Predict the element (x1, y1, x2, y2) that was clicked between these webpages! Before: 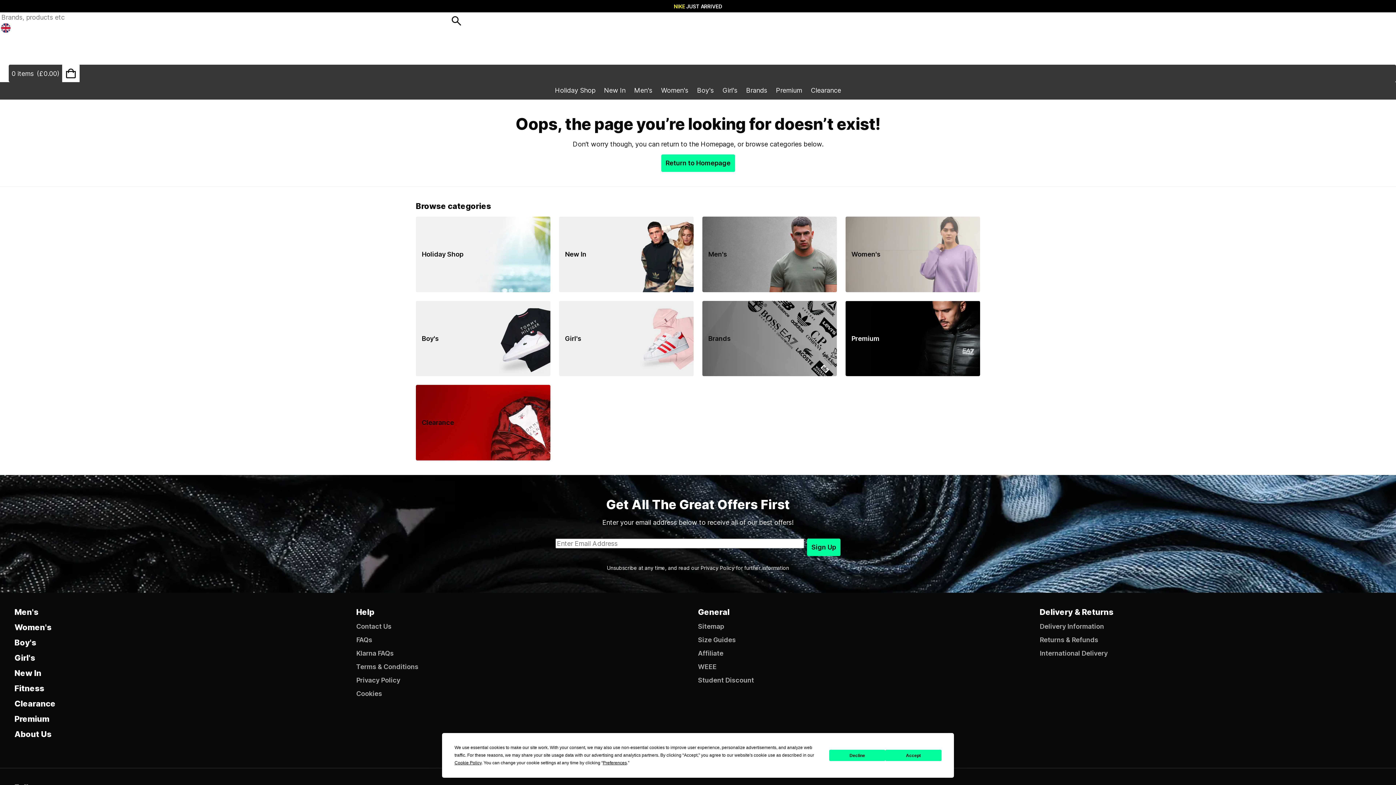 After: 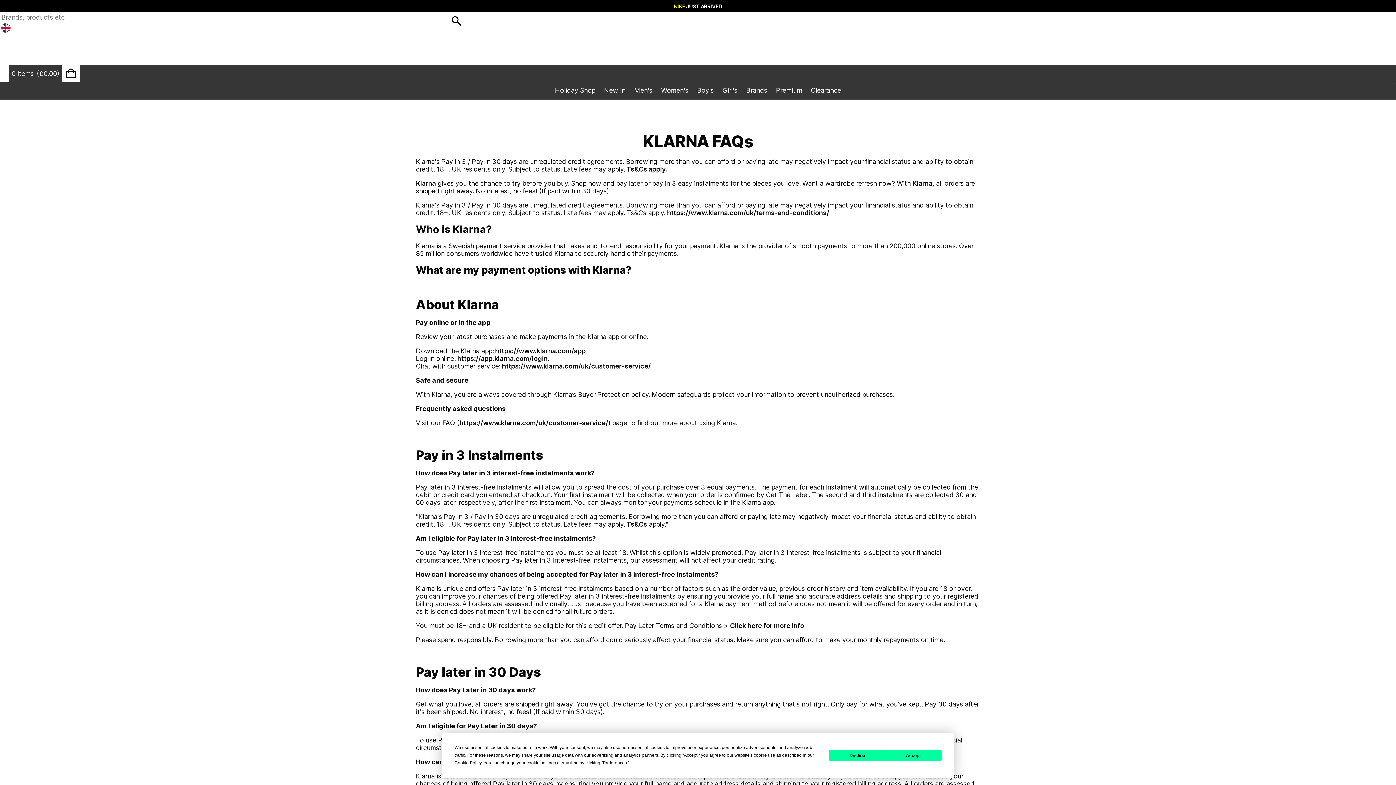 Action: label: Klarna FAQs bbox: (356, 649, 698, 657)